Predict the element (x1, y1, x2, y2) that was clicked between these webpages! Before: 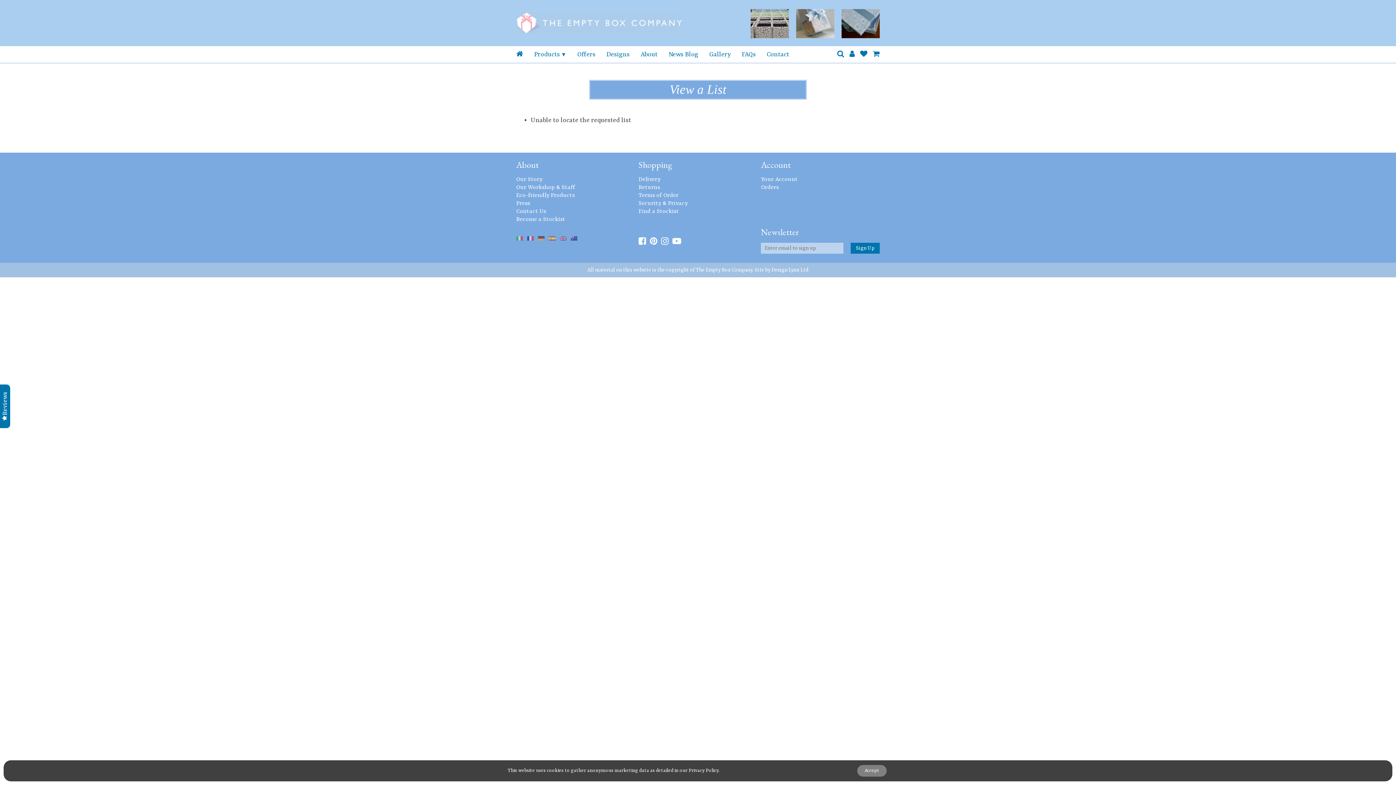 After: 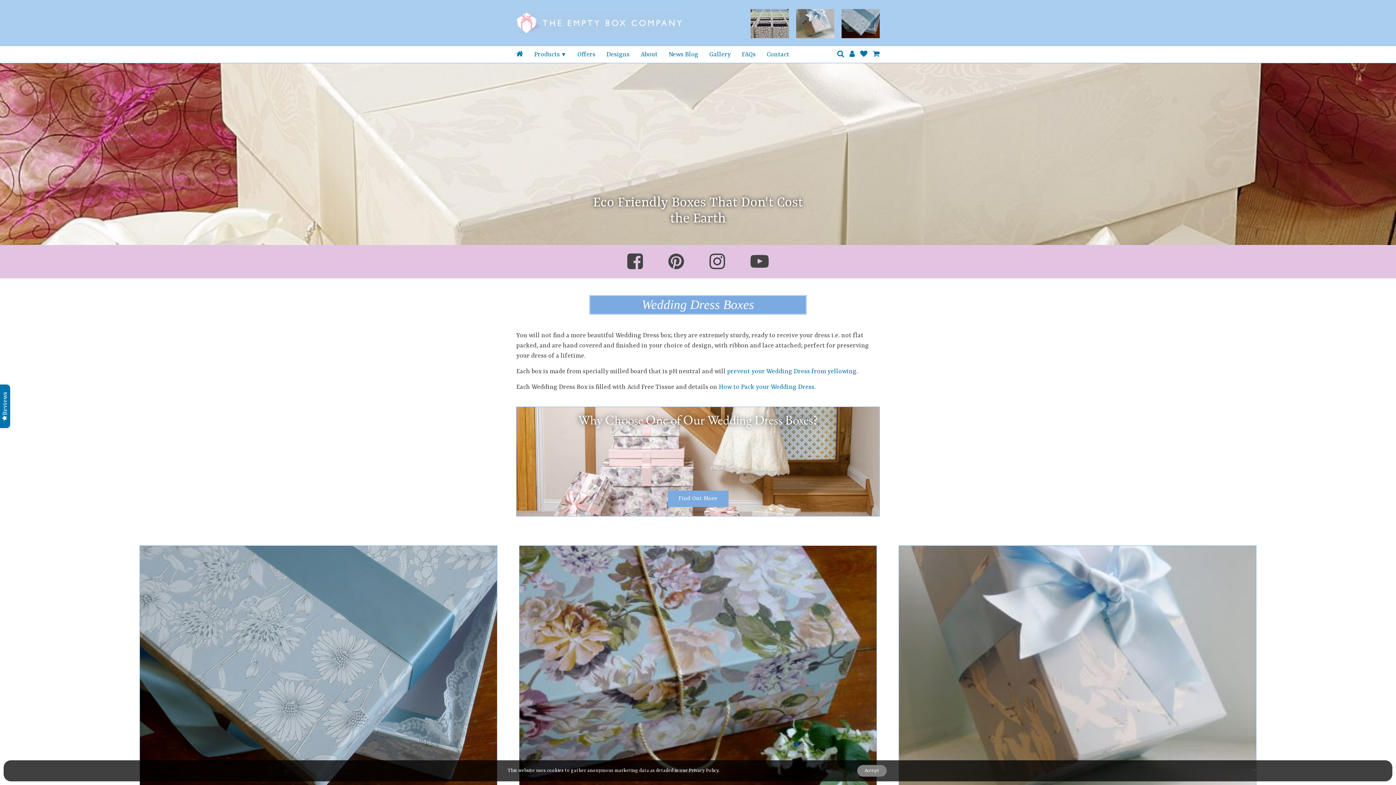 Action: bbox: (516, 19, 682, 26)